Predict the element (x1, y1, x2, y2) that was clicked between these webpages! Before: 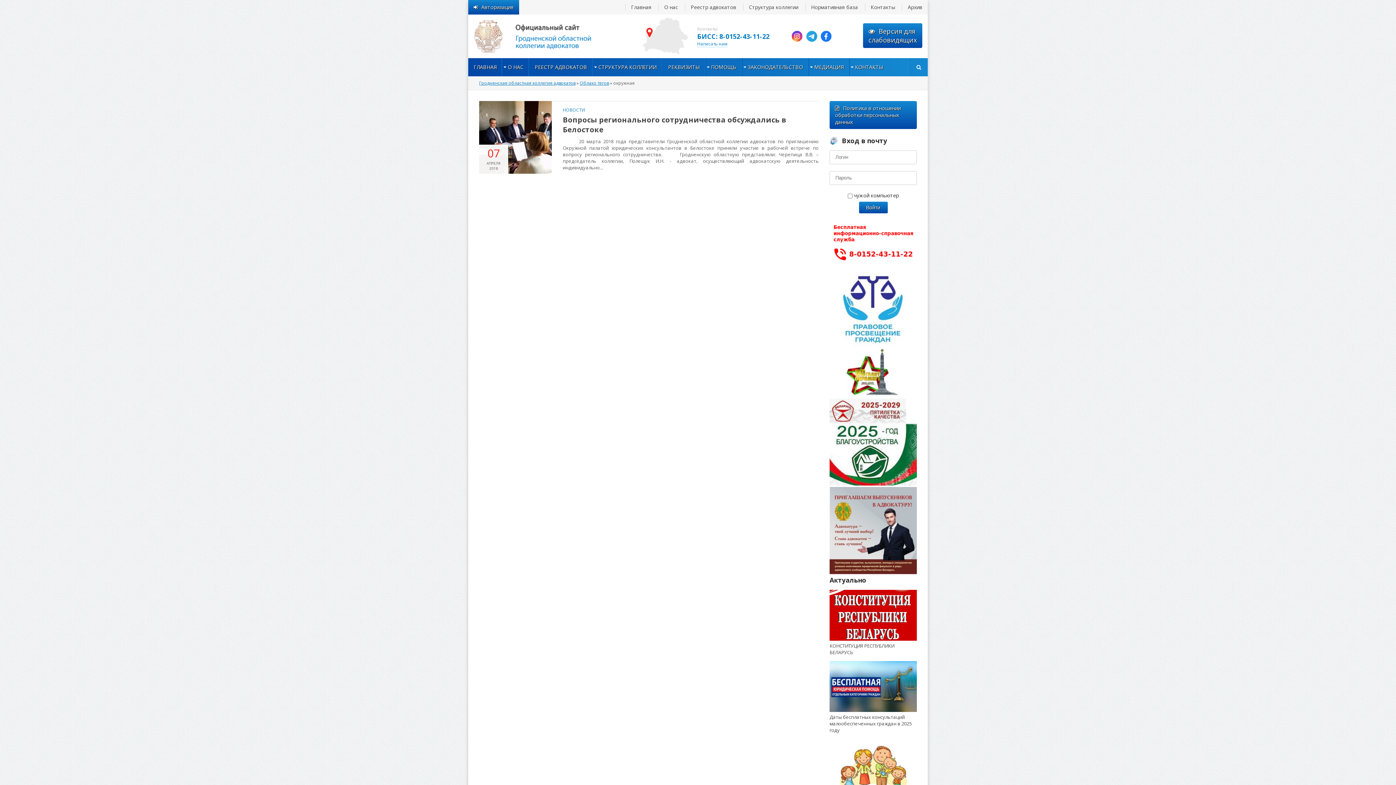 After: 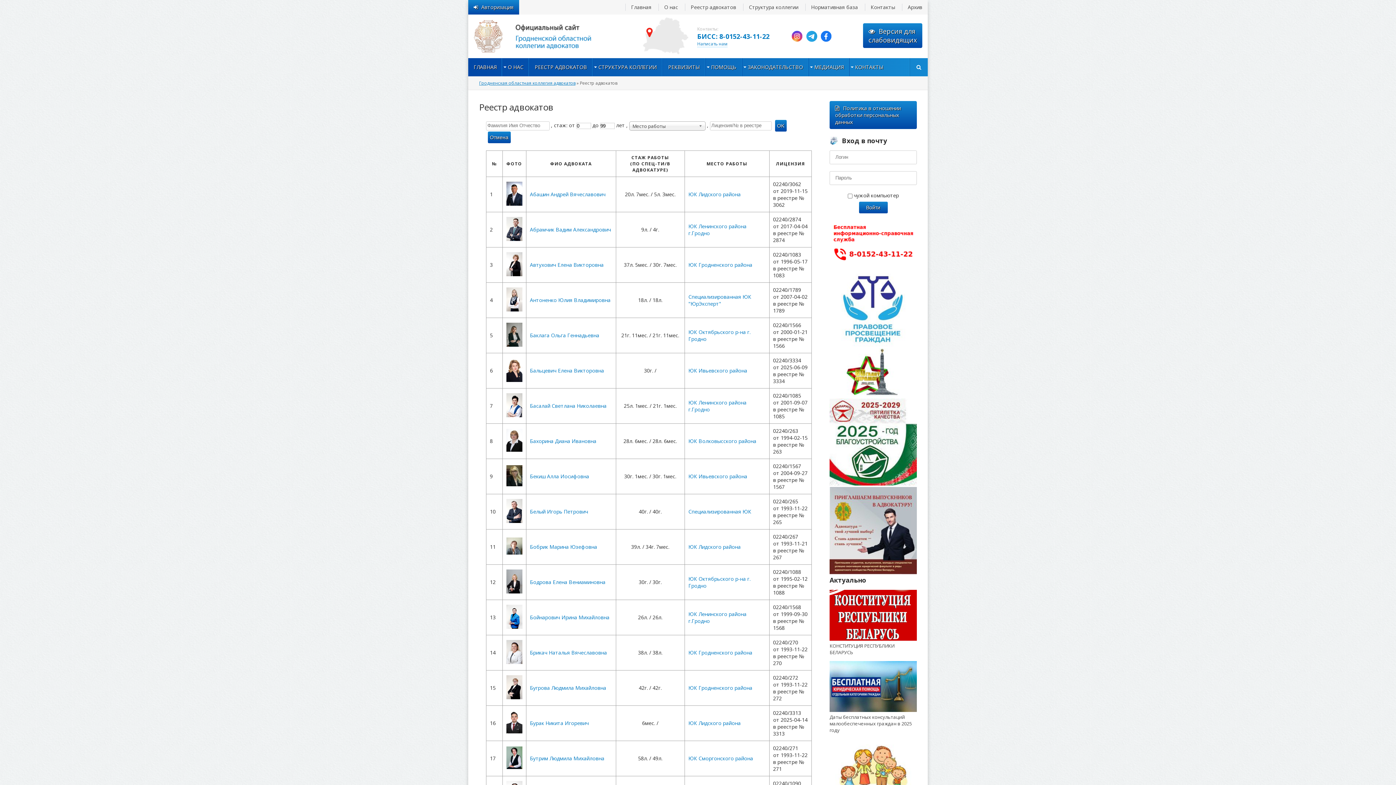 Action: label: РЕЕСТР АДВОКАТОВ bbox: (529, 58, 592, 76)